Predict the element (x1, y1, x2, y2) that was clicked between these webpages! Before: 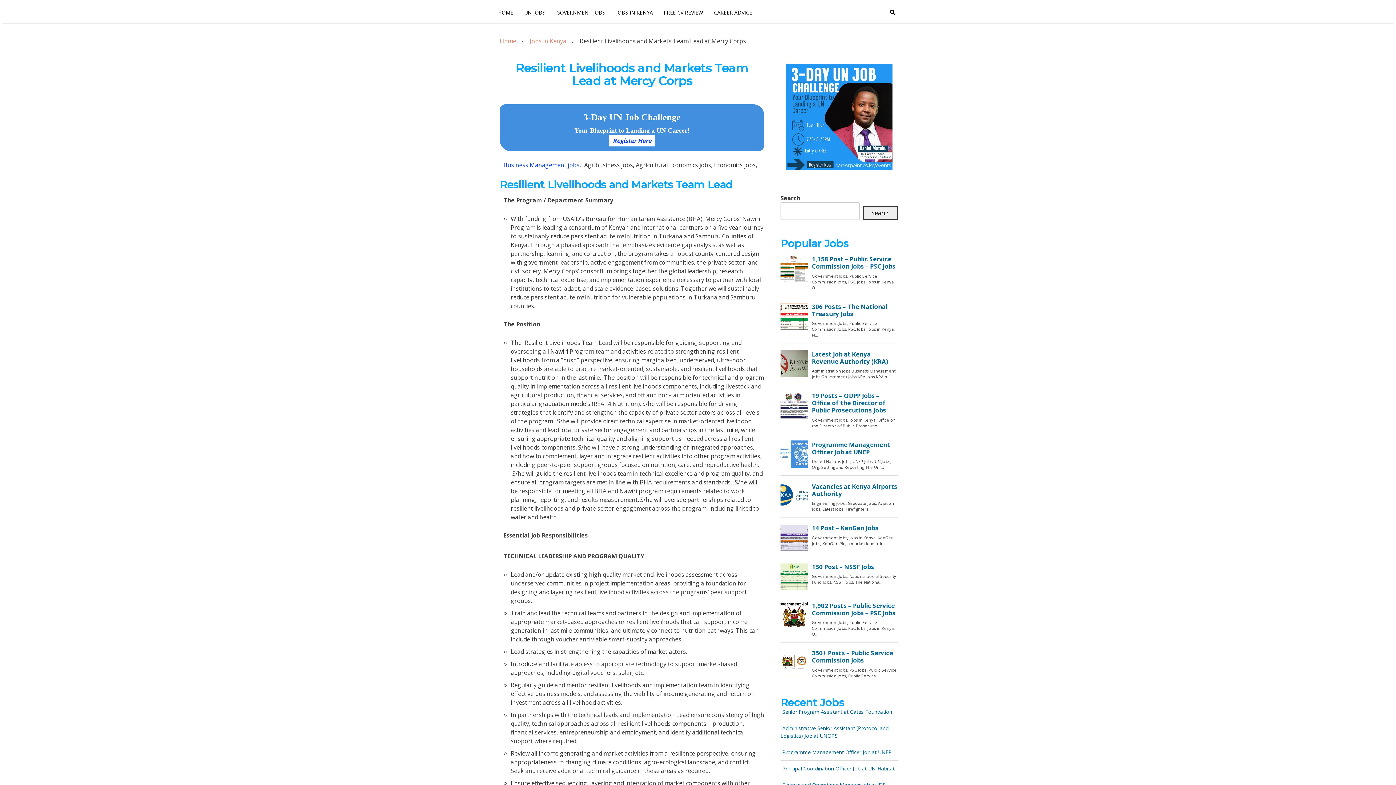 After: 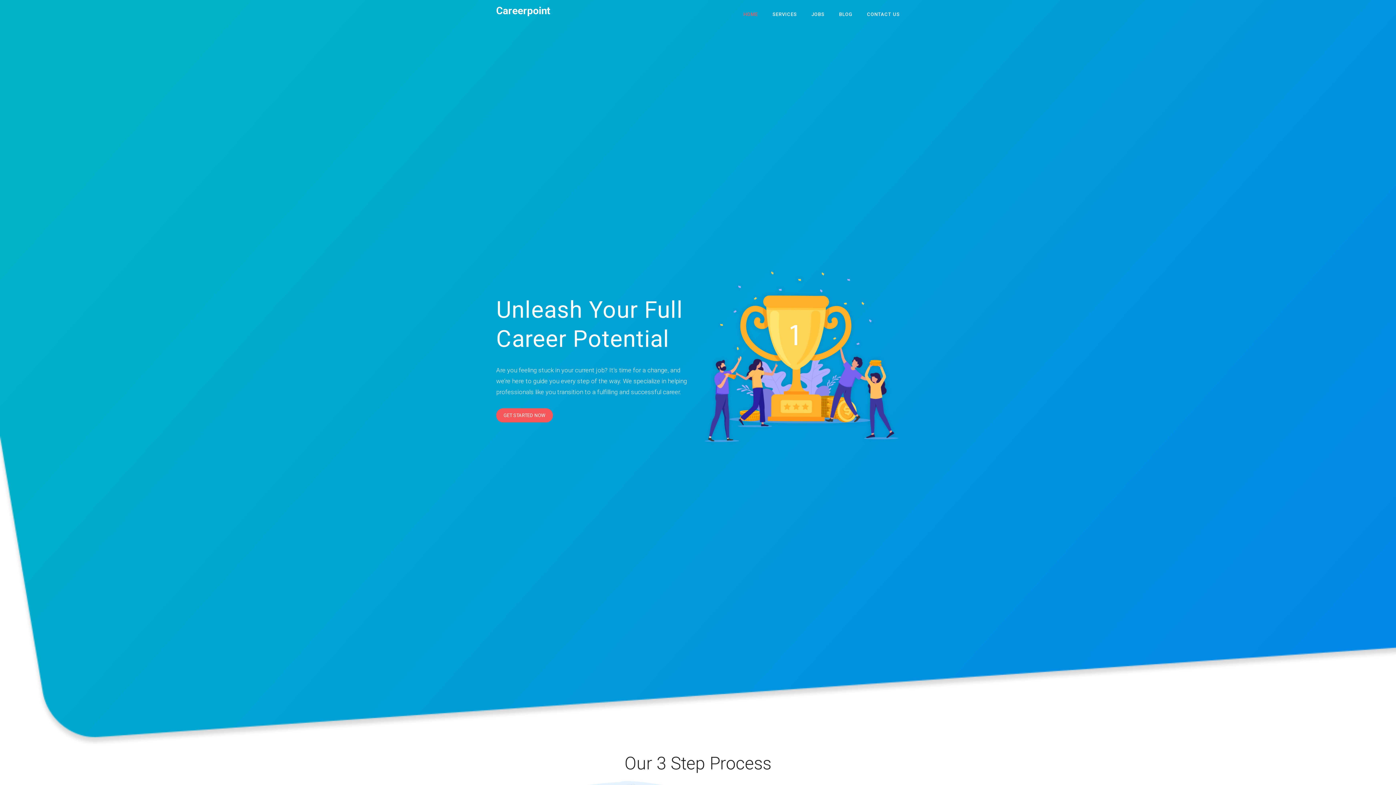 Action: label: HOME bbox: (498, 3, 518, 21)